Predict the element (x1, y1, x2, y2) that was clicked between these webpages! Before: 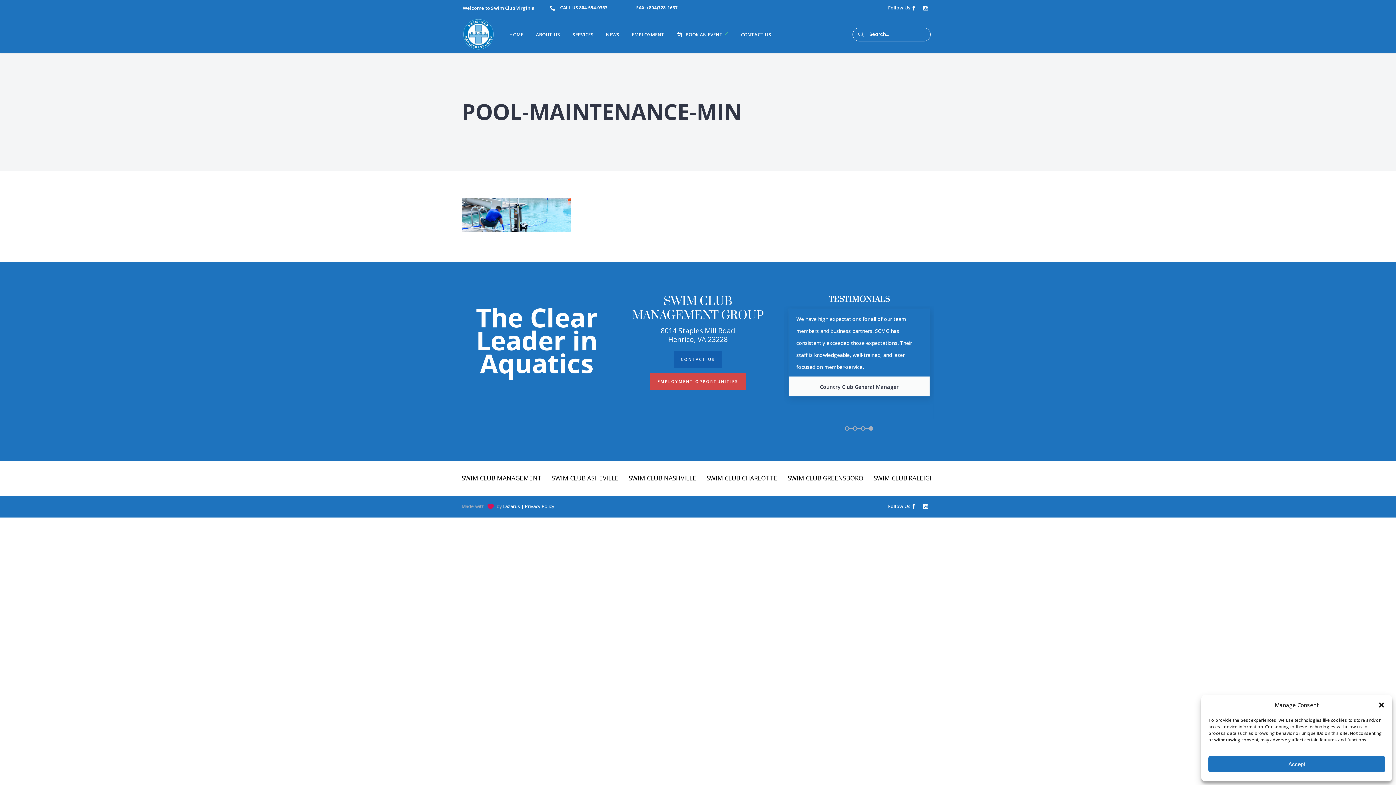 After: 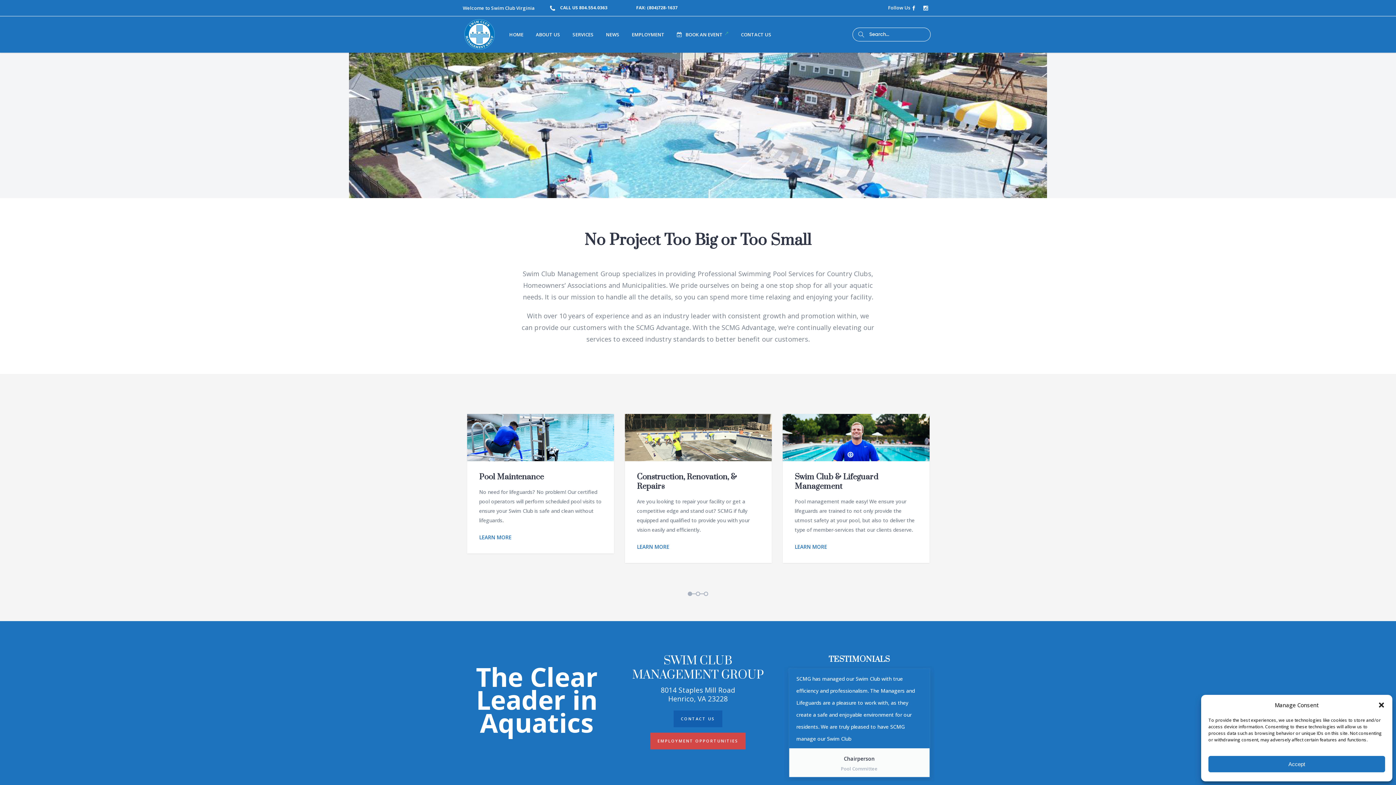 Action: label: SERVICES bbox: (566, 16, 600, 52)